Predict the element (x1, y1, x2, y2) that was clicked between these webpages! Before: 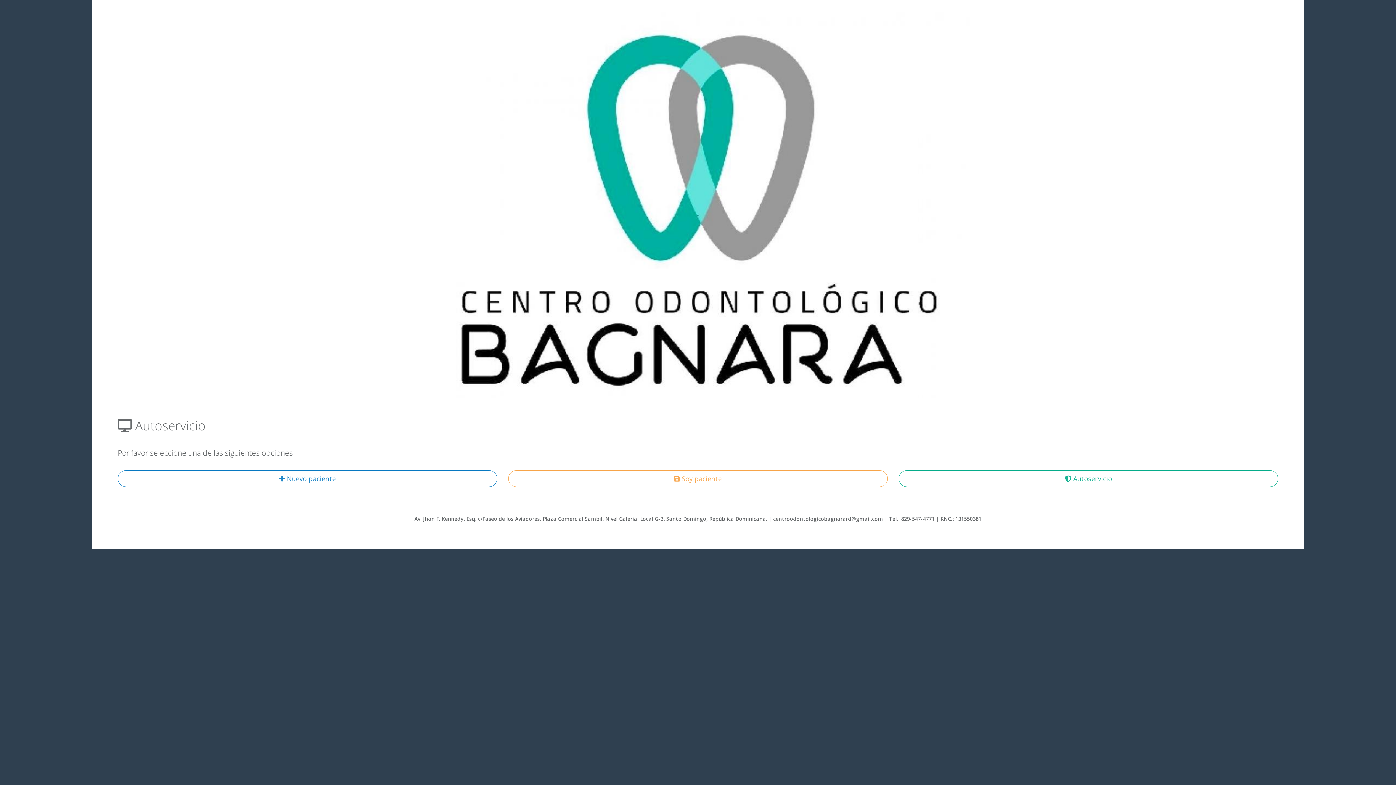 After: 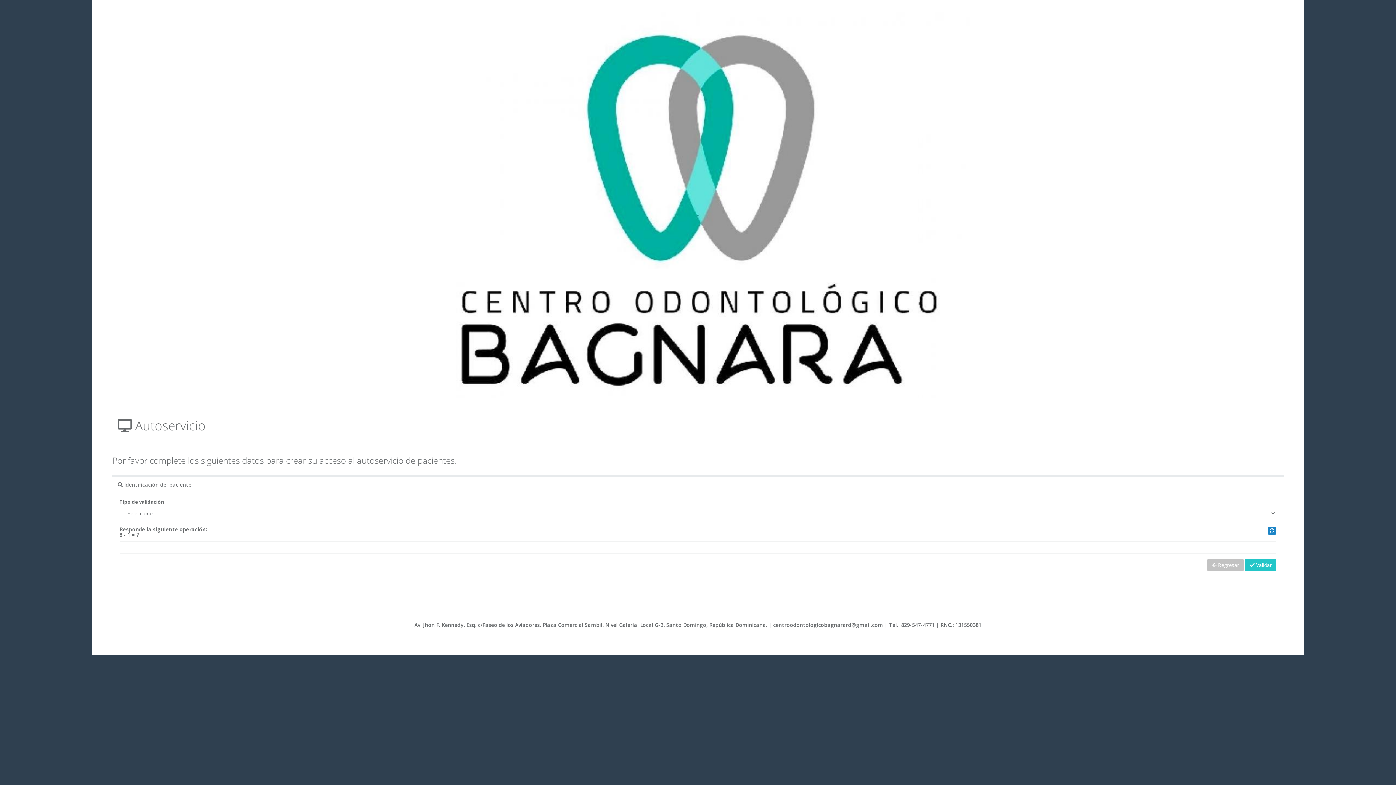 Action: bbox: (508, 470, 888, 487) label:  Soy paciente